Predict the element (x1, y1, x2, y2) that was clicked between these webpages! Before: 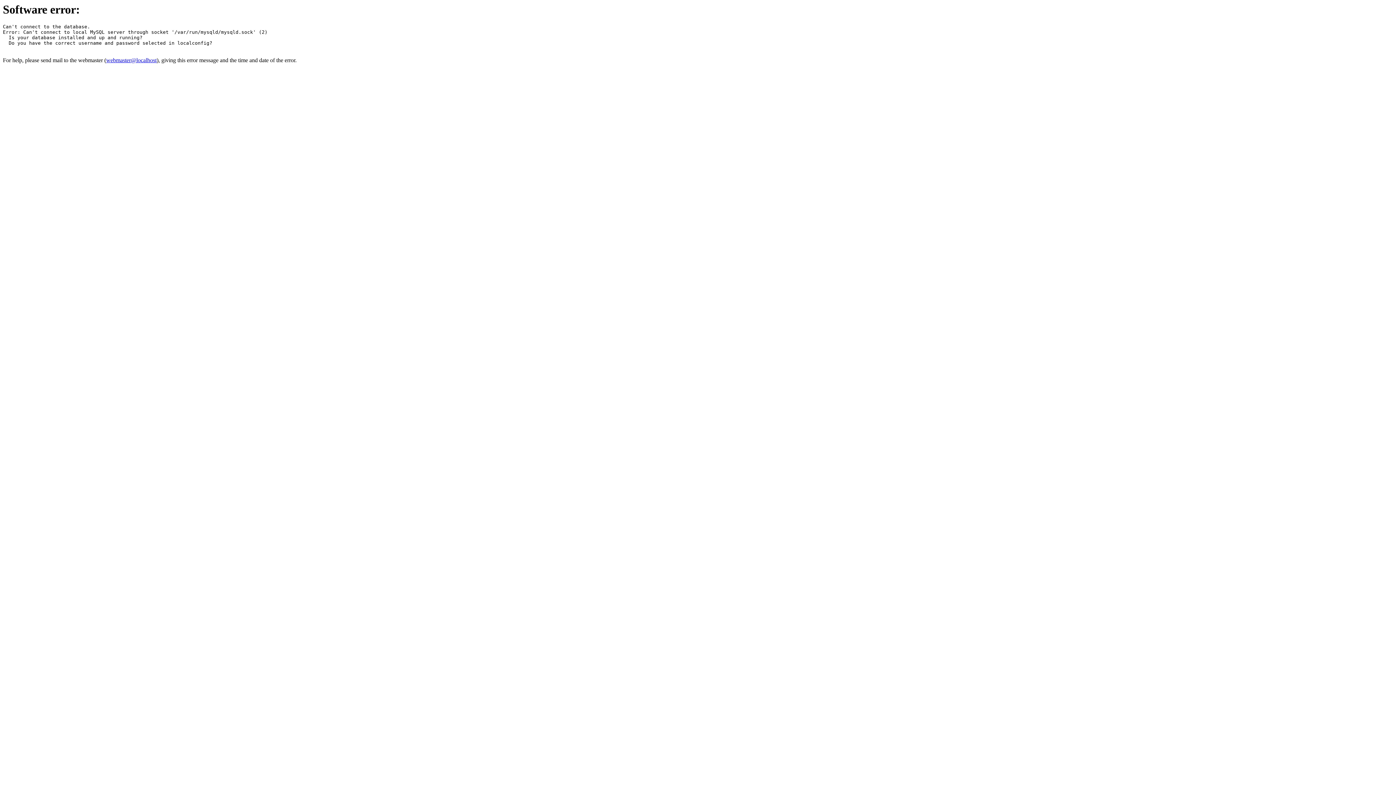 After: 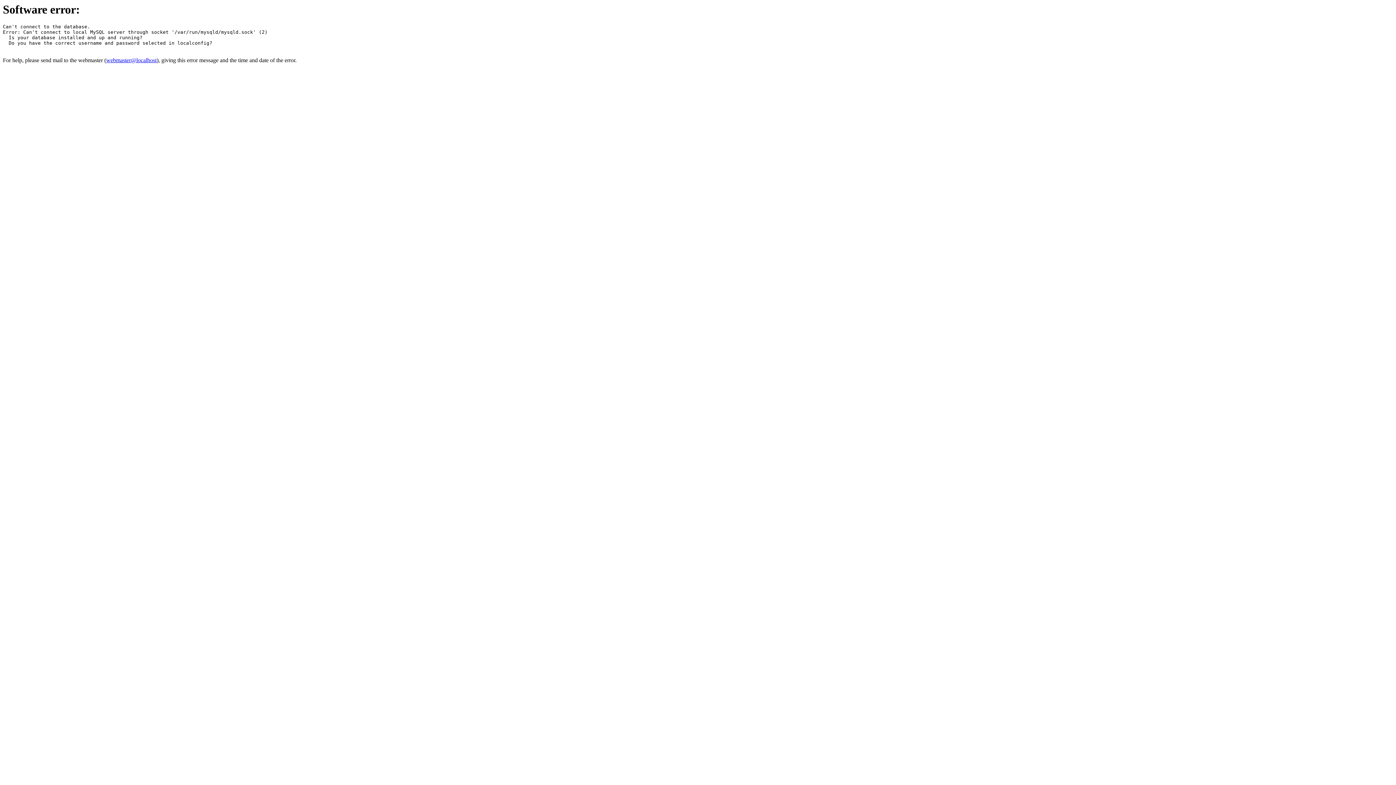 Action: bbox: (106, 57, 156, 63) label: webmaster@localhost